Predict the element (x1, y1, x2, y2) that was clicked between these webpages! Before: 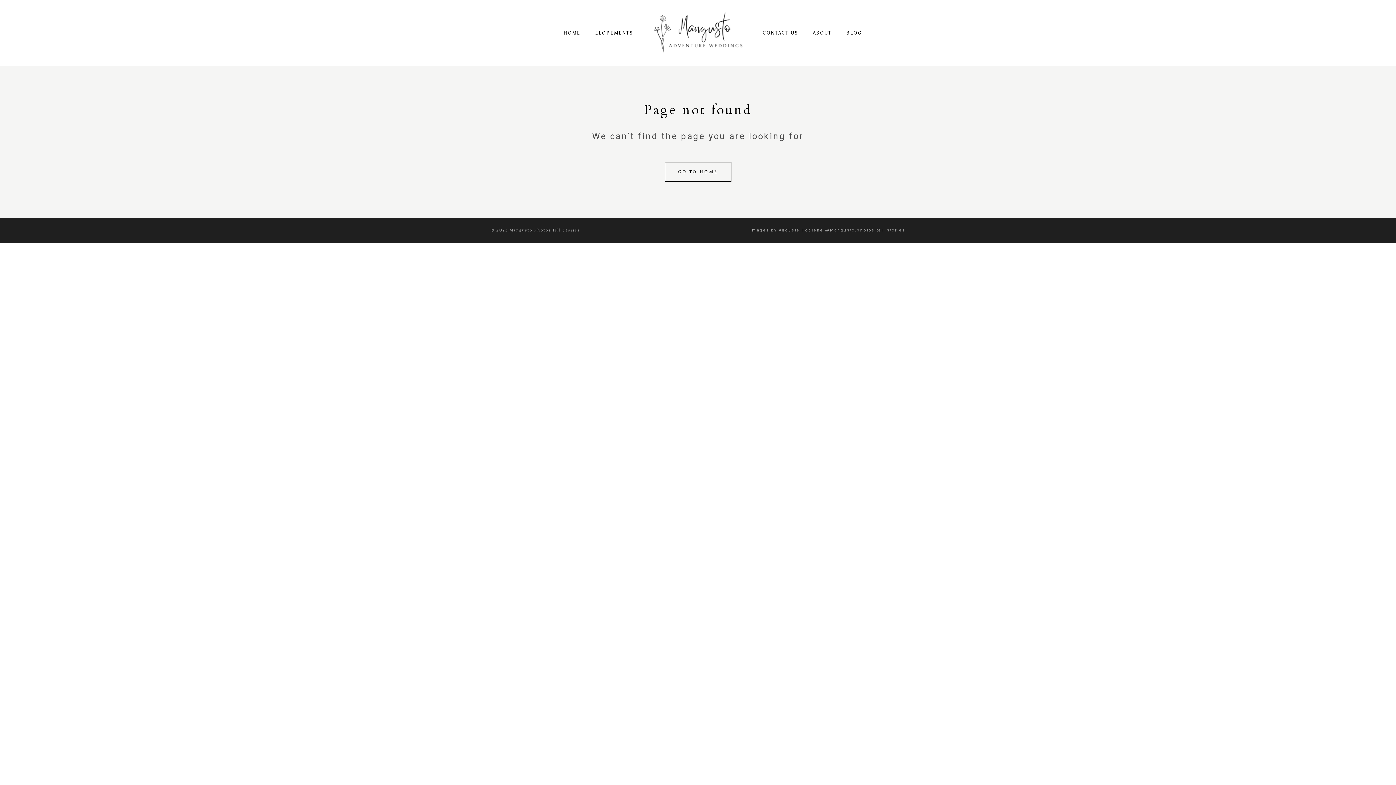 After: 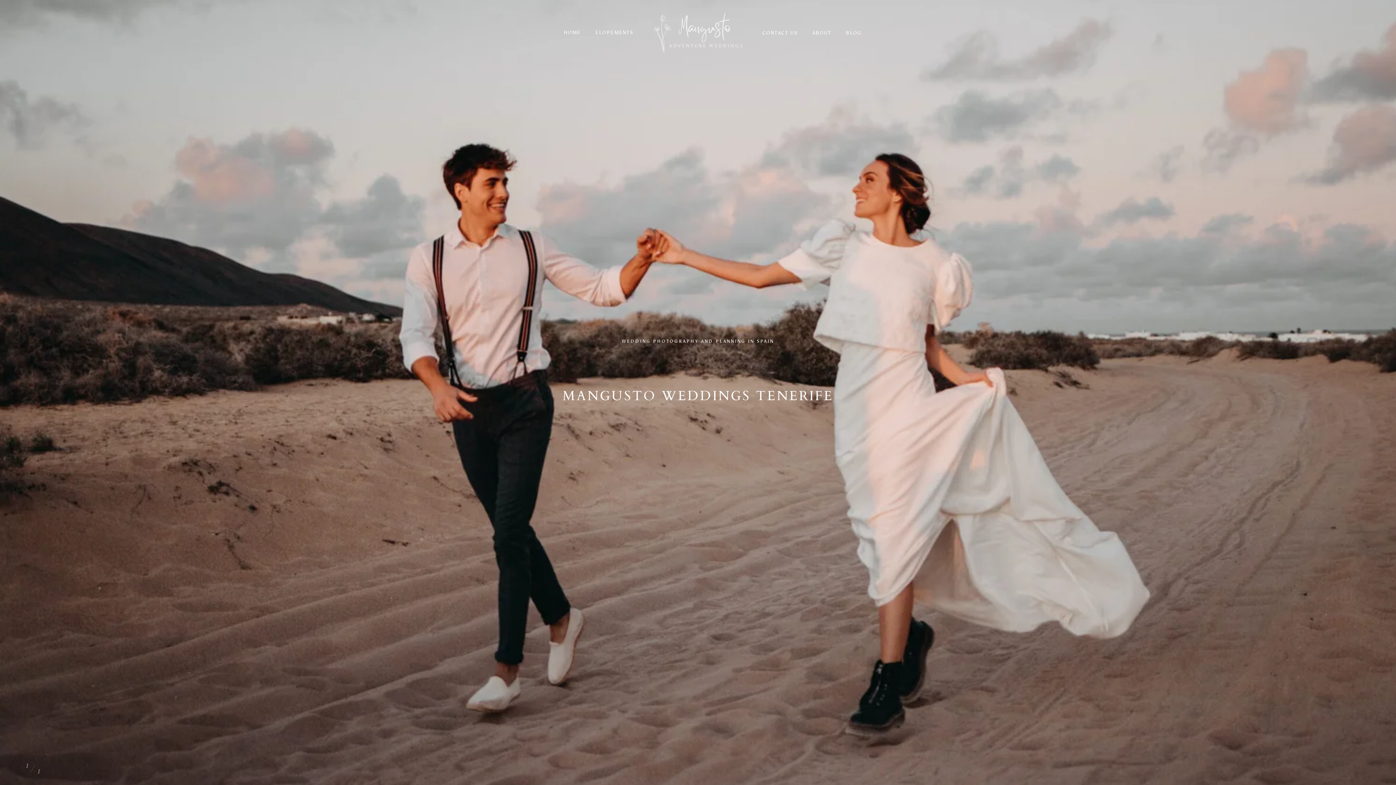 Action: label: GO TO HOME bbox: (664, 162, 731, 181)